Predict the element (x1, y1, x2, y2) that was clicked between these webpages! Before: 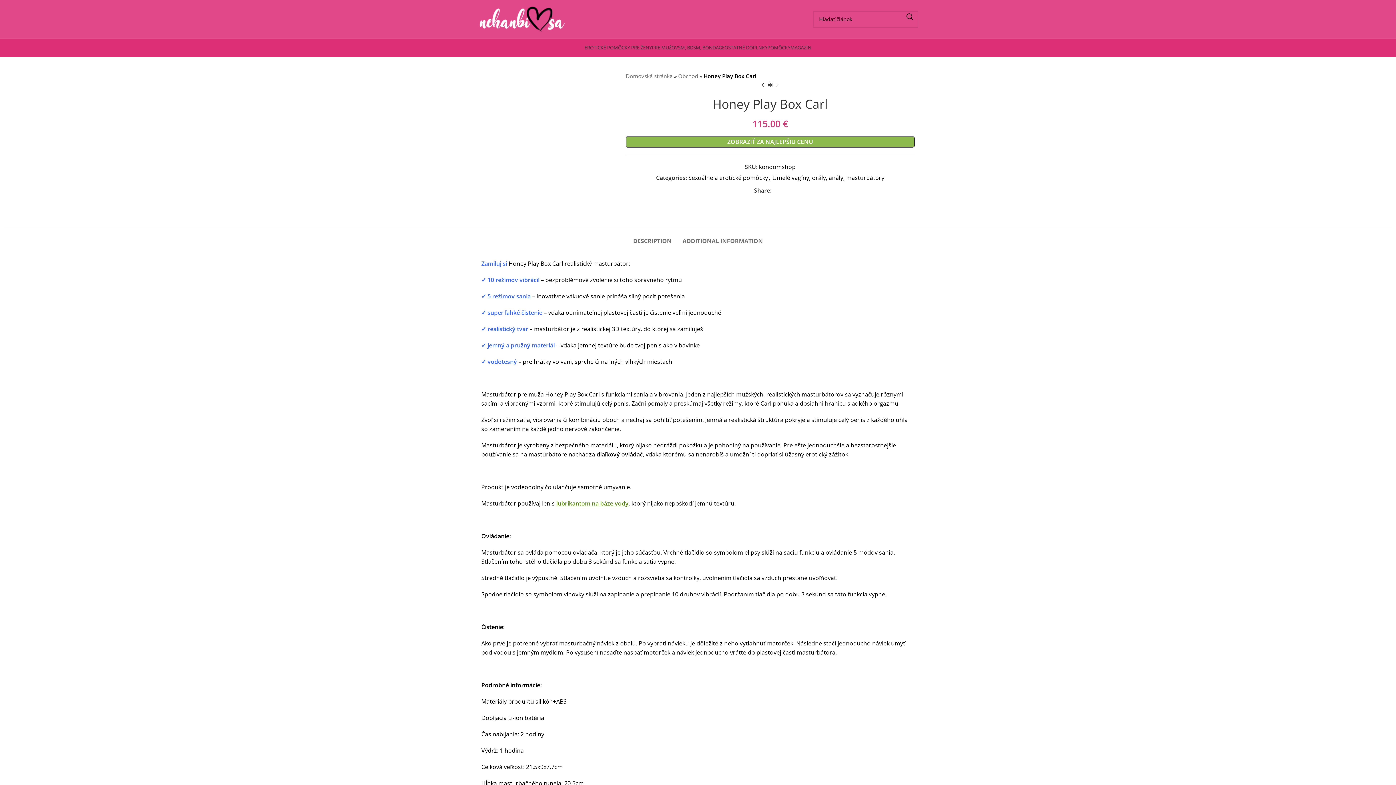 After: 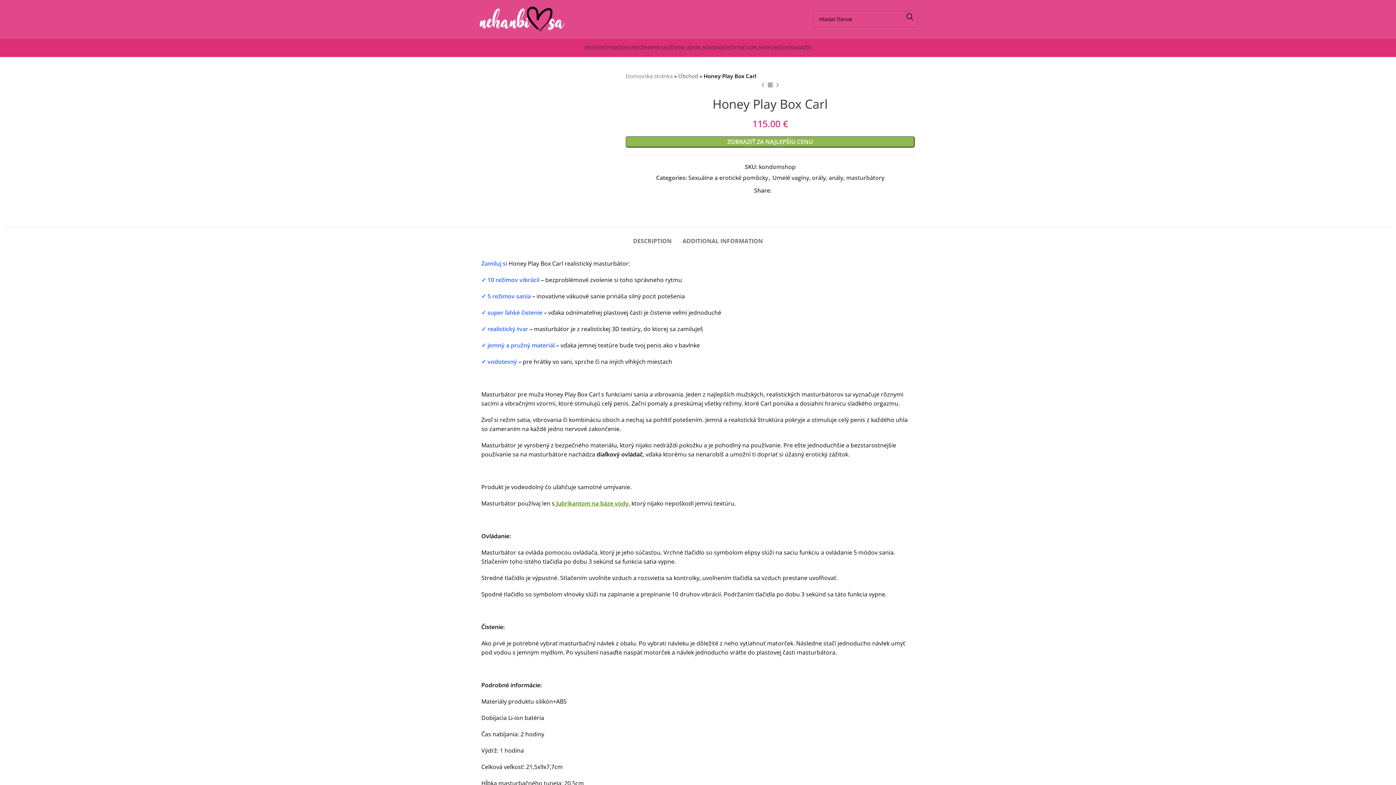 Action: label: Obchod bbox: (678, 72, 698, 79)